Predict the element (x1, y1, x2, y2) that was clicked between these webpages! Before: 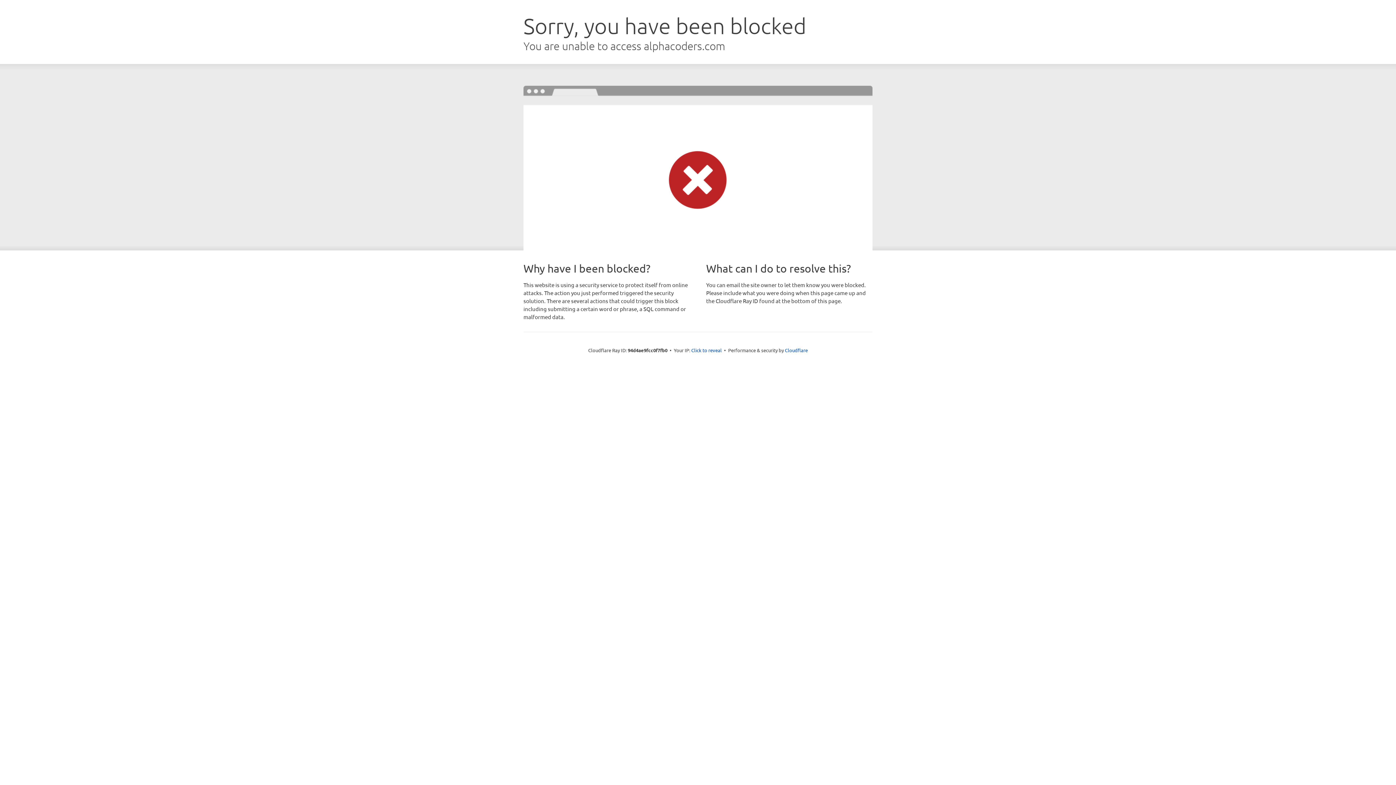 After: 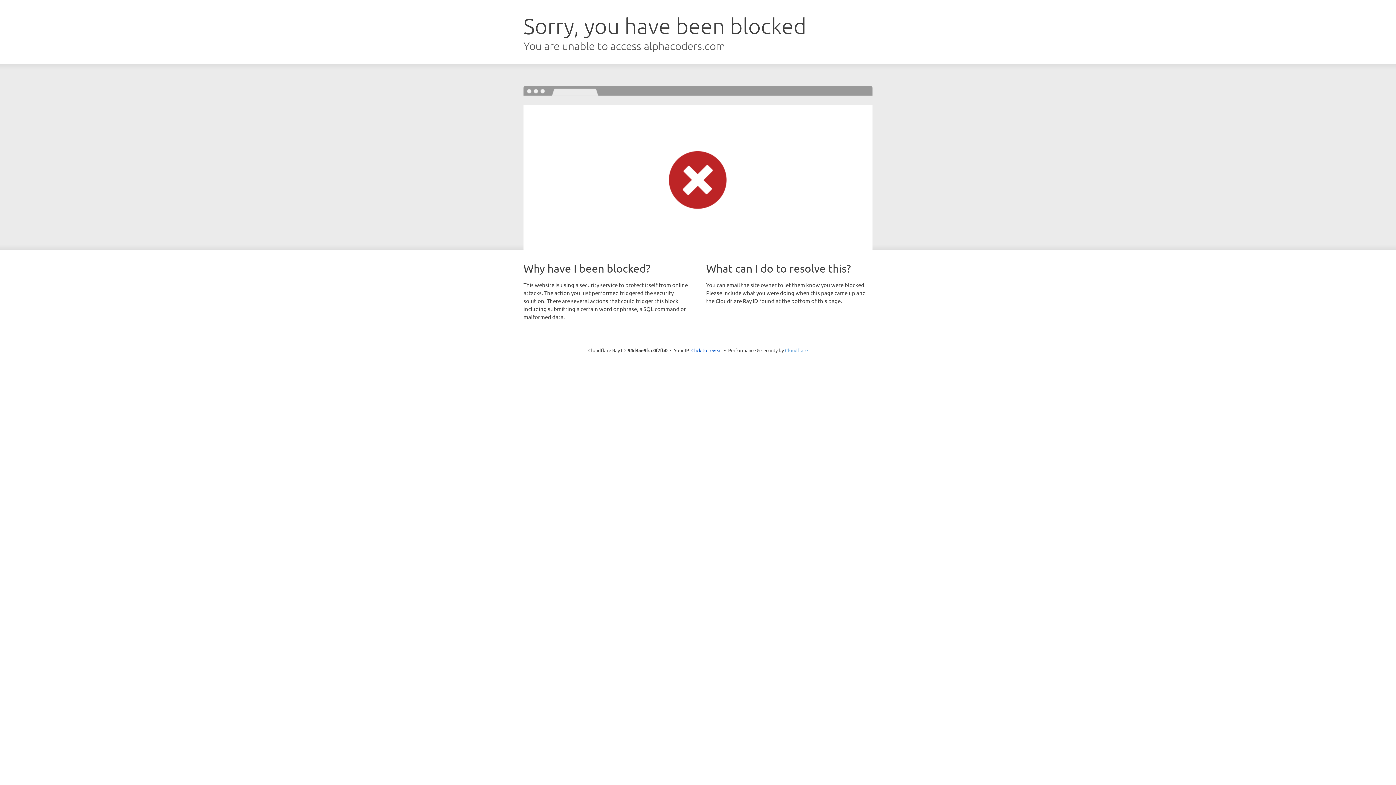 Action: label: Cloudflare bbox: (785, 347, 808, 353)